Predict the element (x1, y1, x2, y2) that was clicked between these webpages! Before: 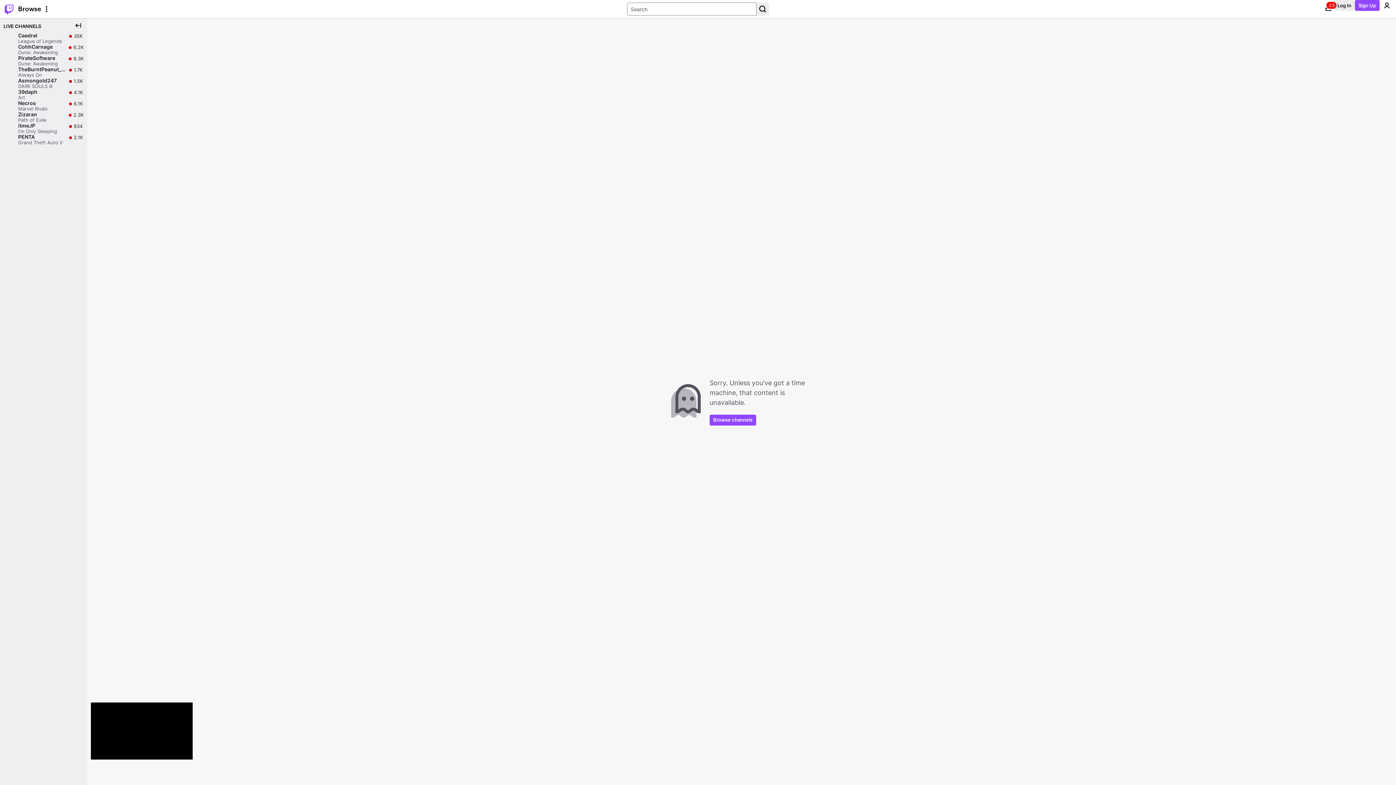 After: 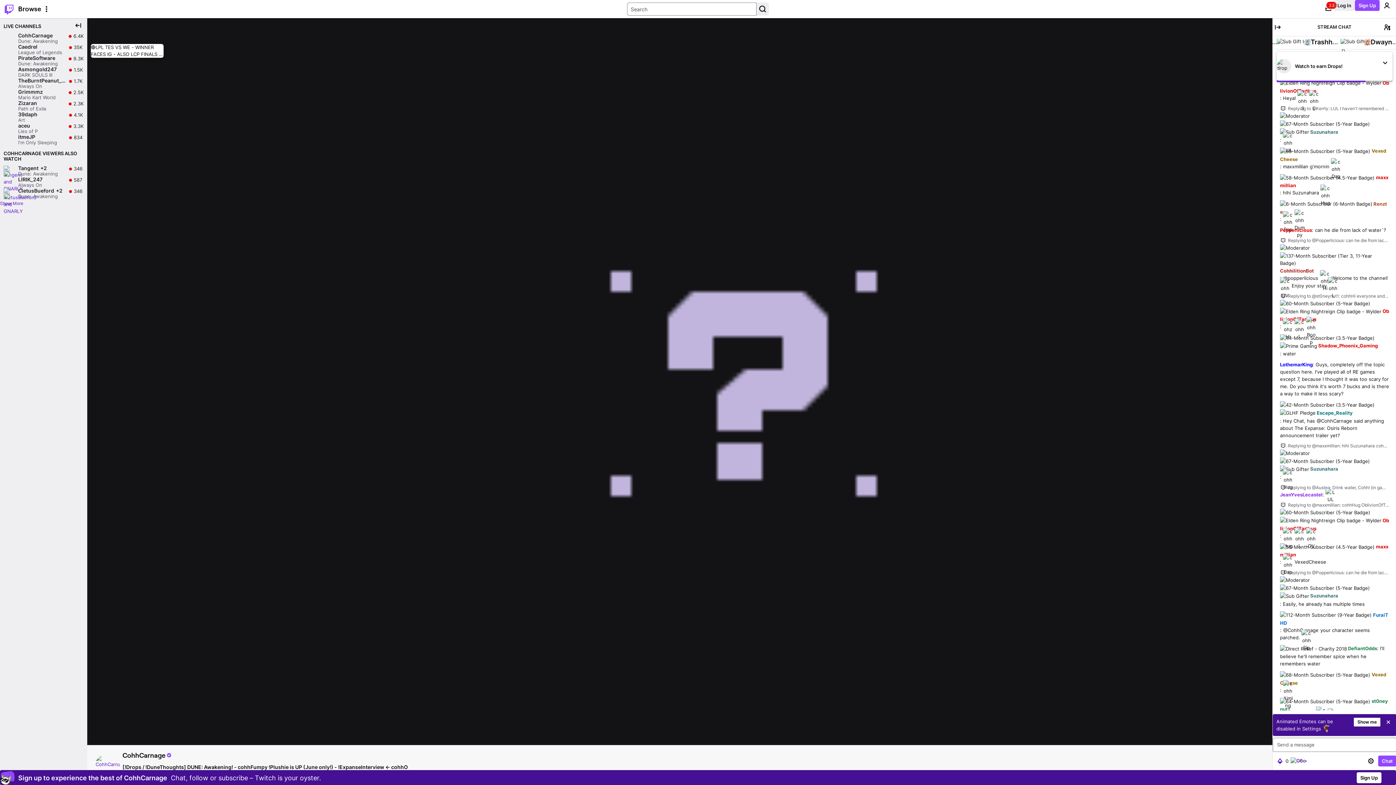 Action: label: CohhCarnage

Dune: Awakening

Live

6.2K

6.2K viewers bbox: (0, 44, 87, 55)